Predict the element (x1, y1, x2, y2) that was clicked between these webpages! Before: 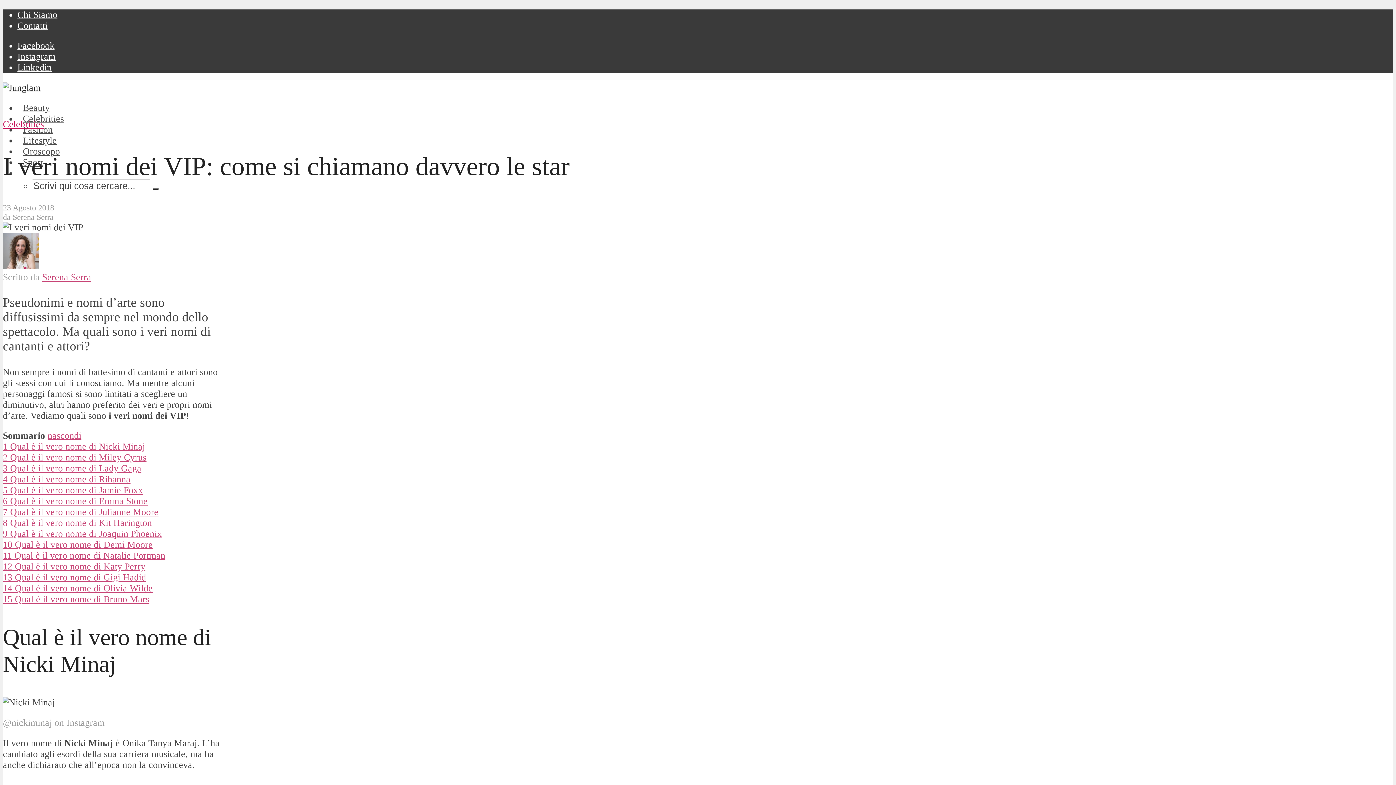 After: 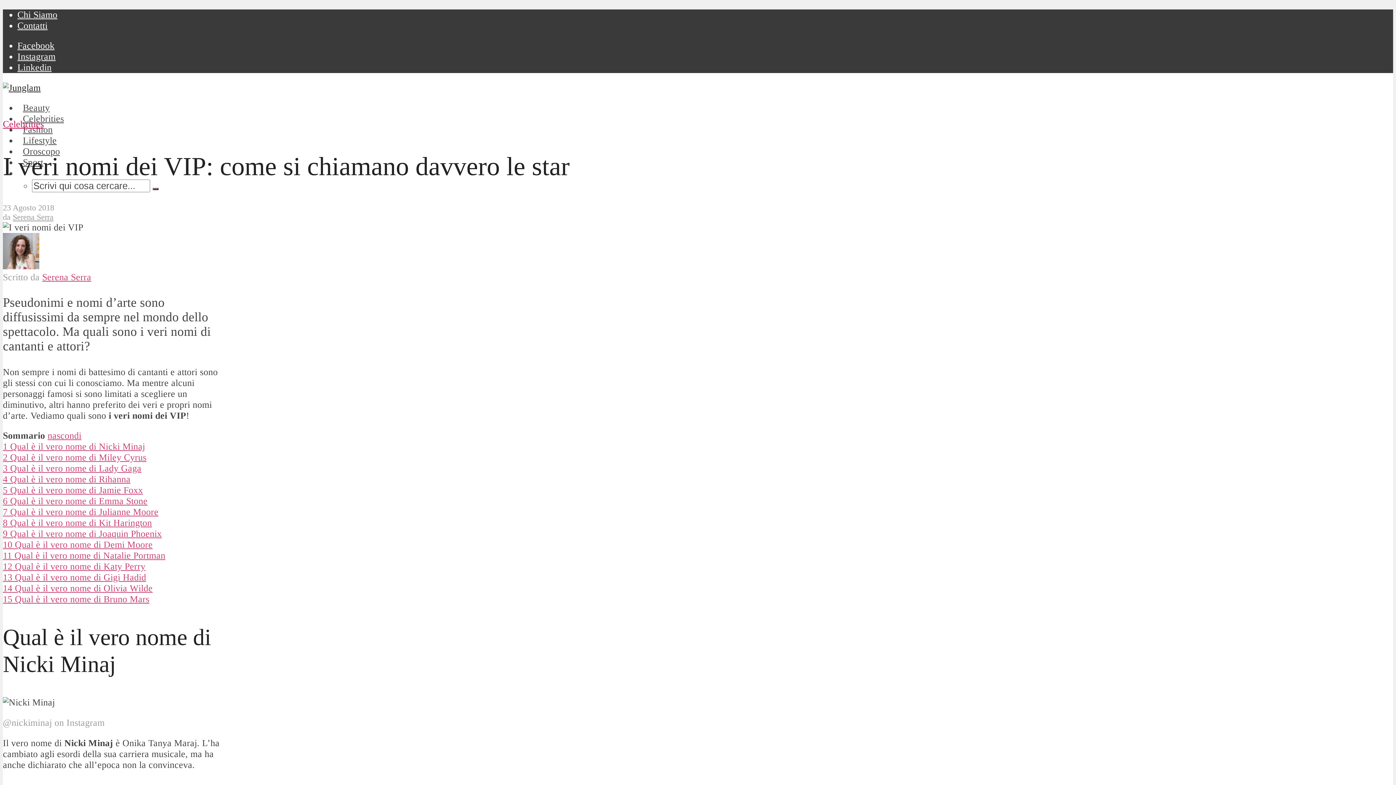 Action: label: Linkedin bbox: (17, 62, 51, 72)